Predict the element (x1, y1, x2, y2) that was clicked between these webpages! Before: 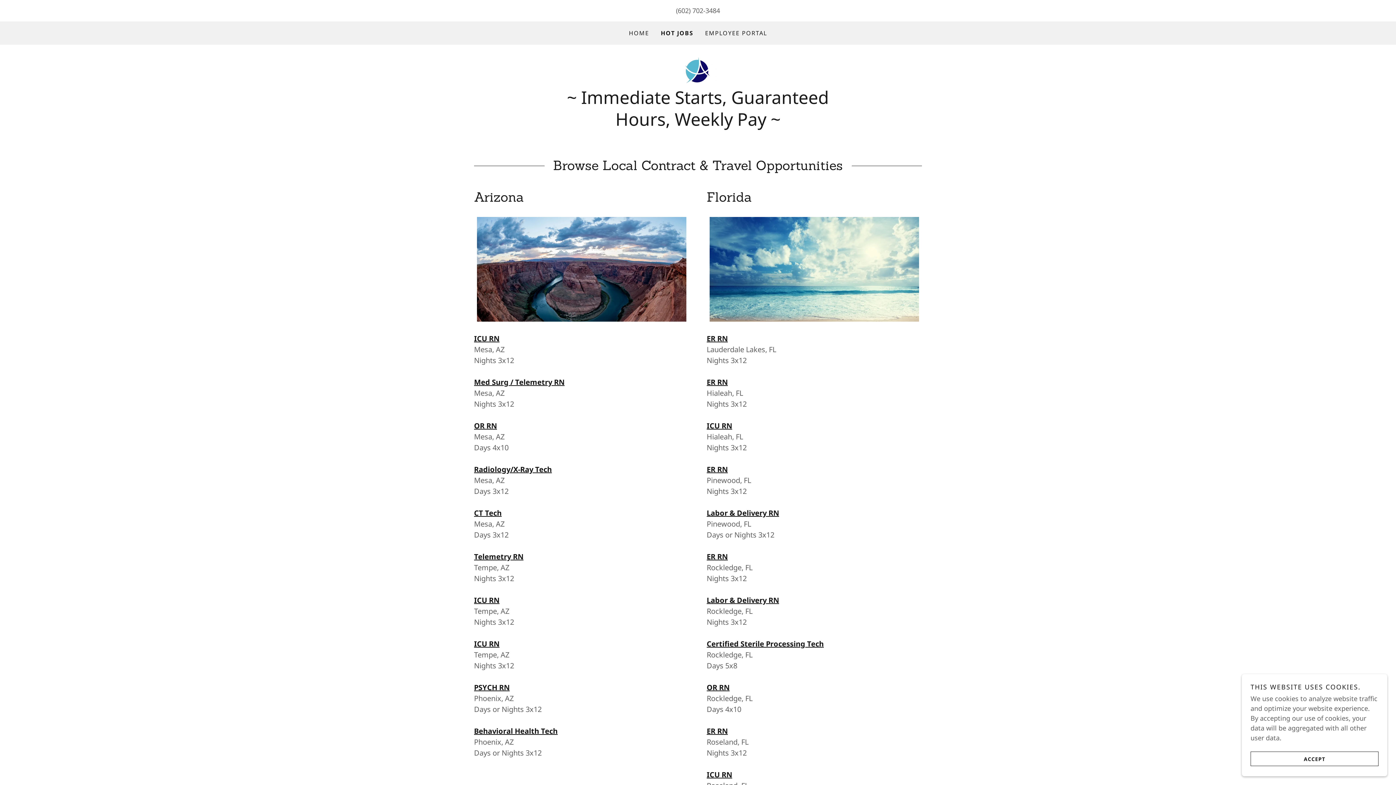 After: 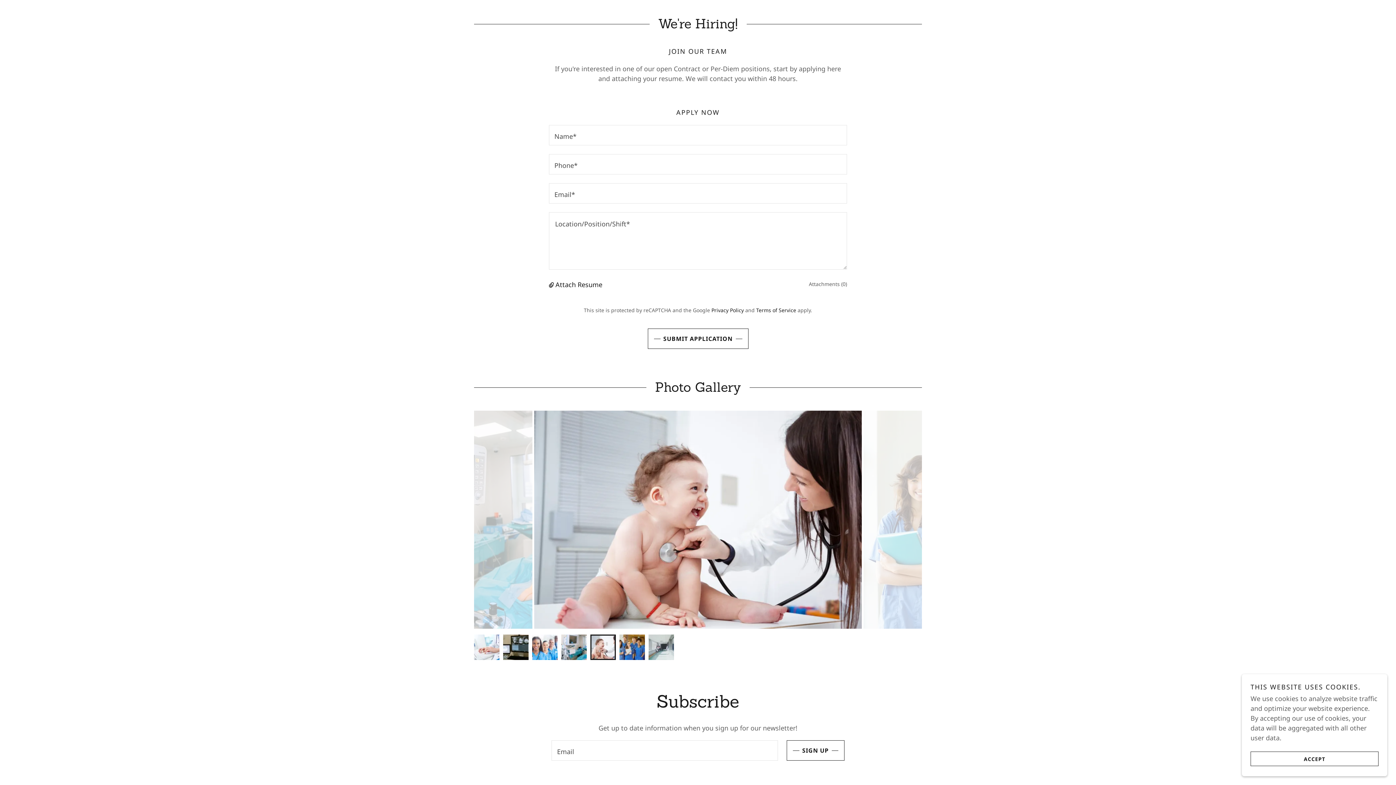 Action: label: Behavioral Health Tech bbox: (474, 726, 557, 736)